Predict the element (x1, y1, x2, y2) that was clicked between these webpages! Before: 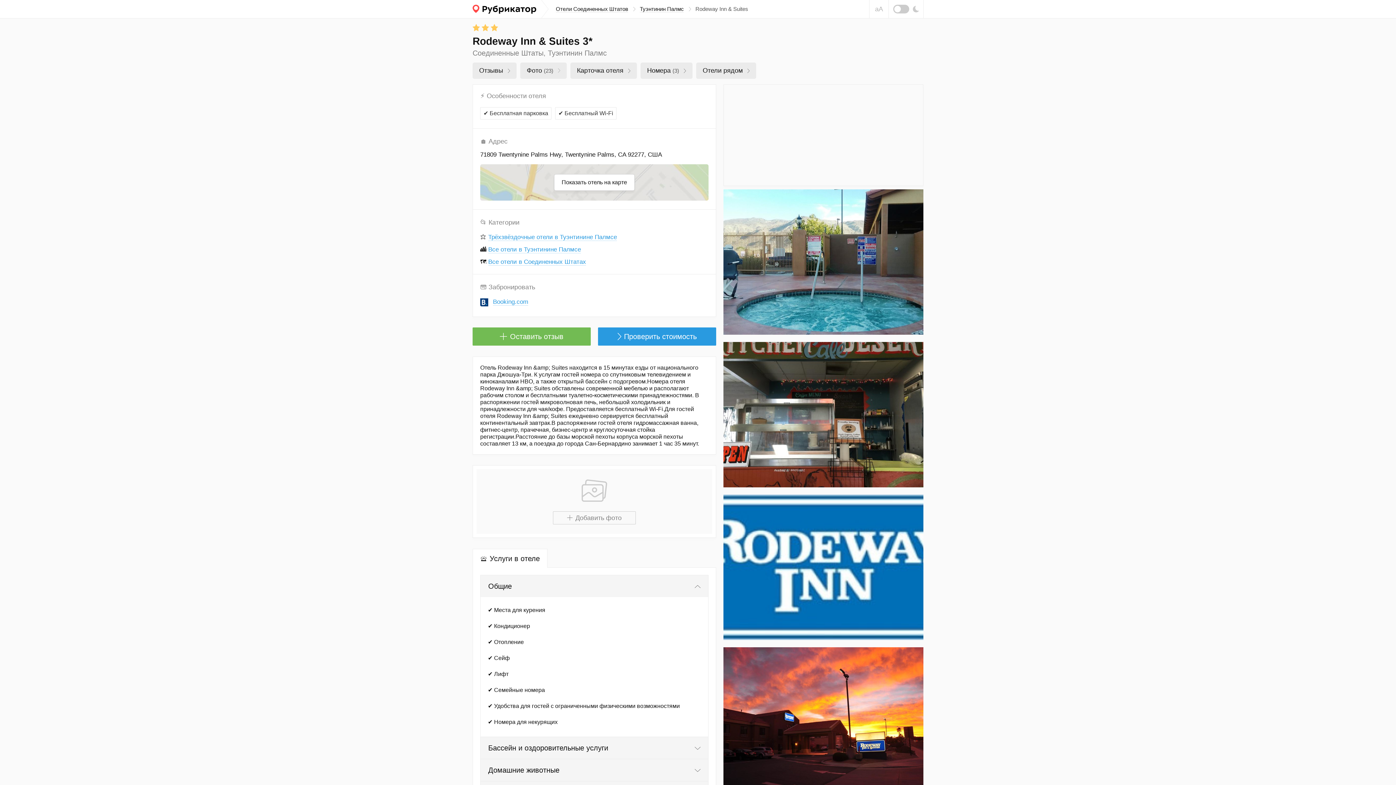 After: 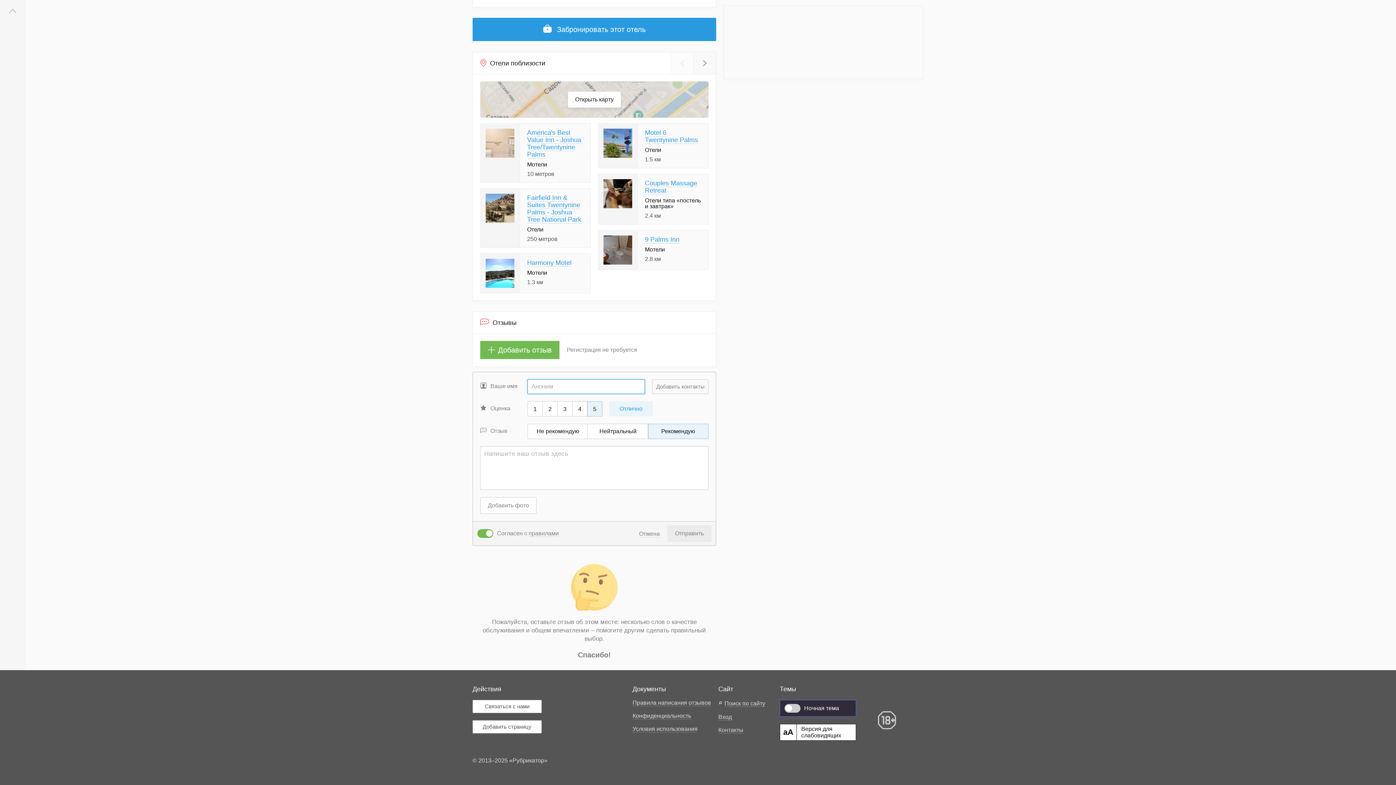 Action: label: Оставить отзыв bbox: (472, 327, 590, 345)